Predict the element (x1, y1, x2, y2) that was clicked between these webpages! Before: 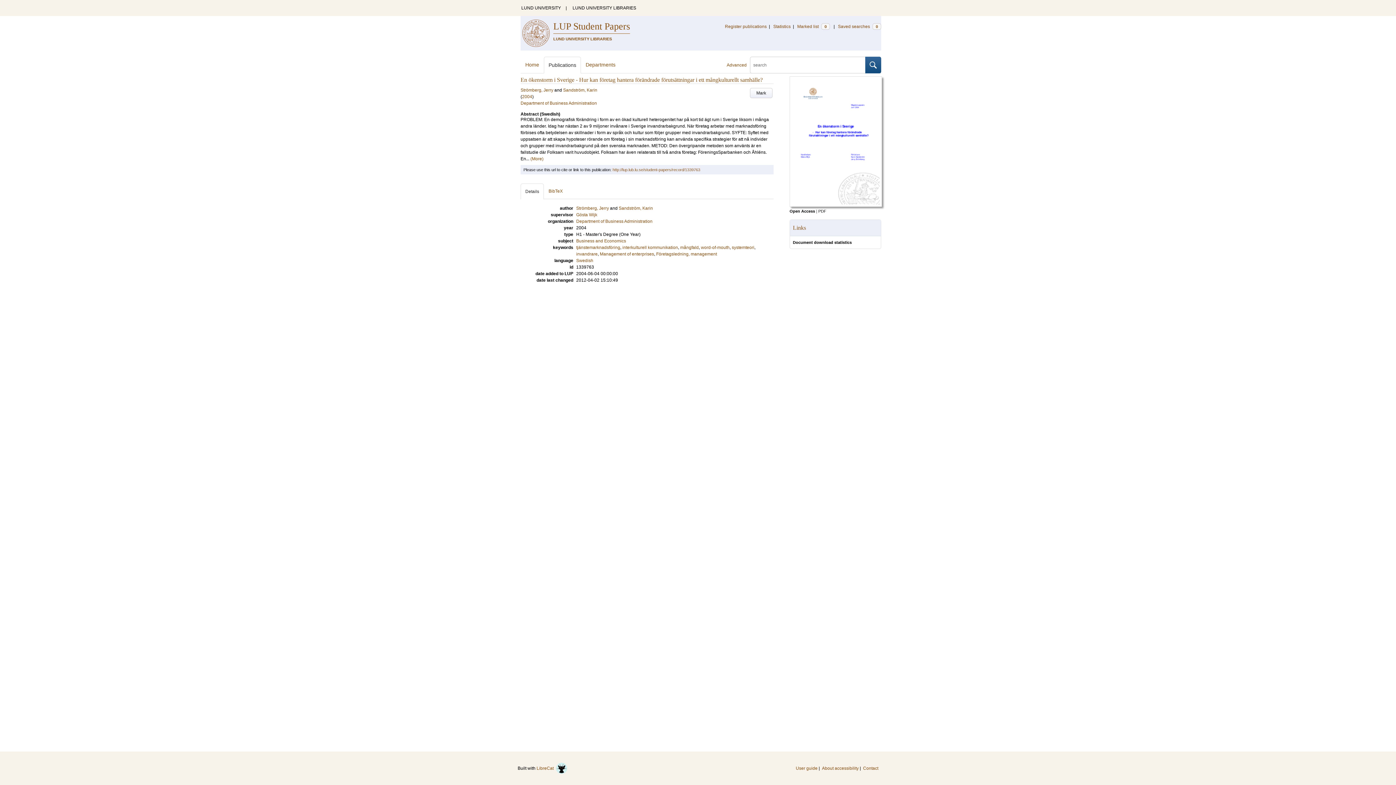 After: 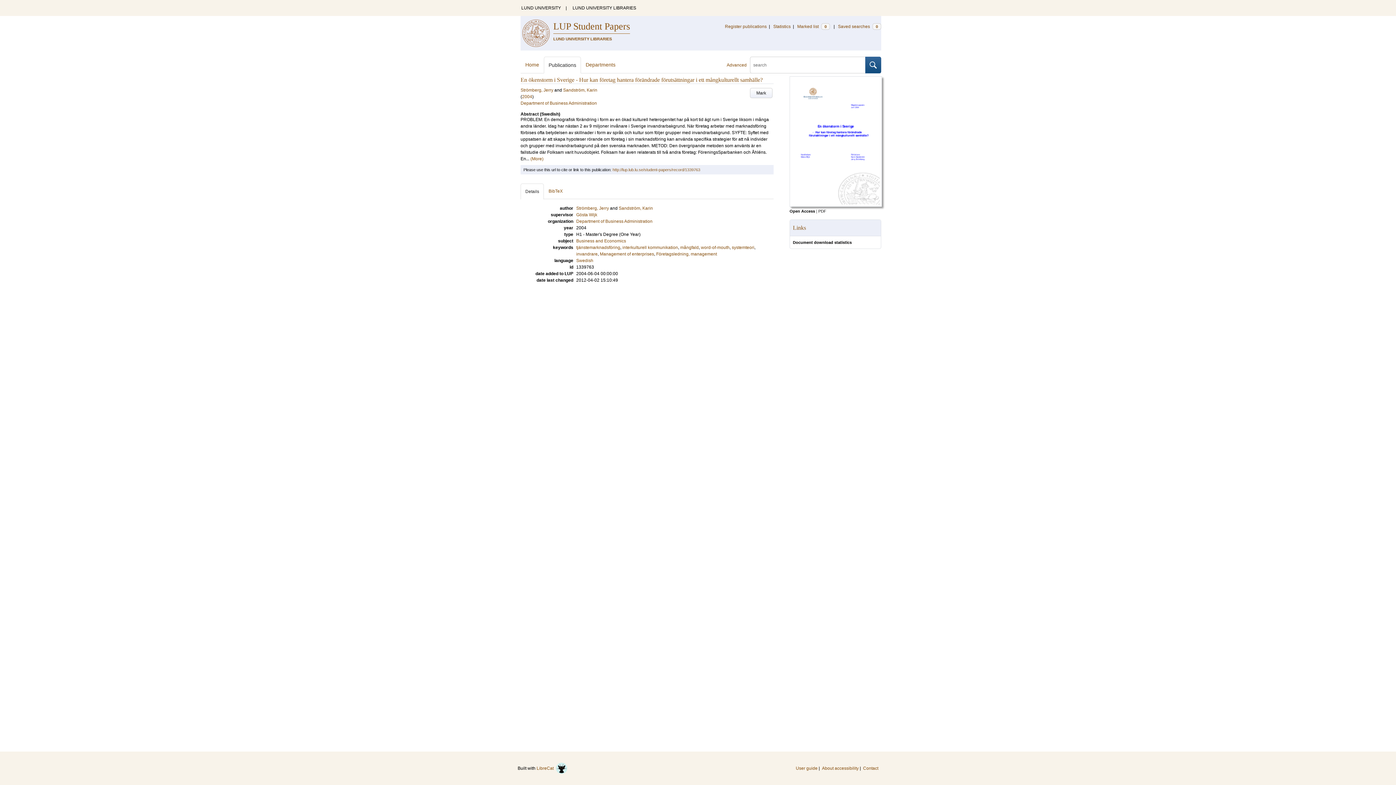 Action: bbox: (789, 202, 882, 207)